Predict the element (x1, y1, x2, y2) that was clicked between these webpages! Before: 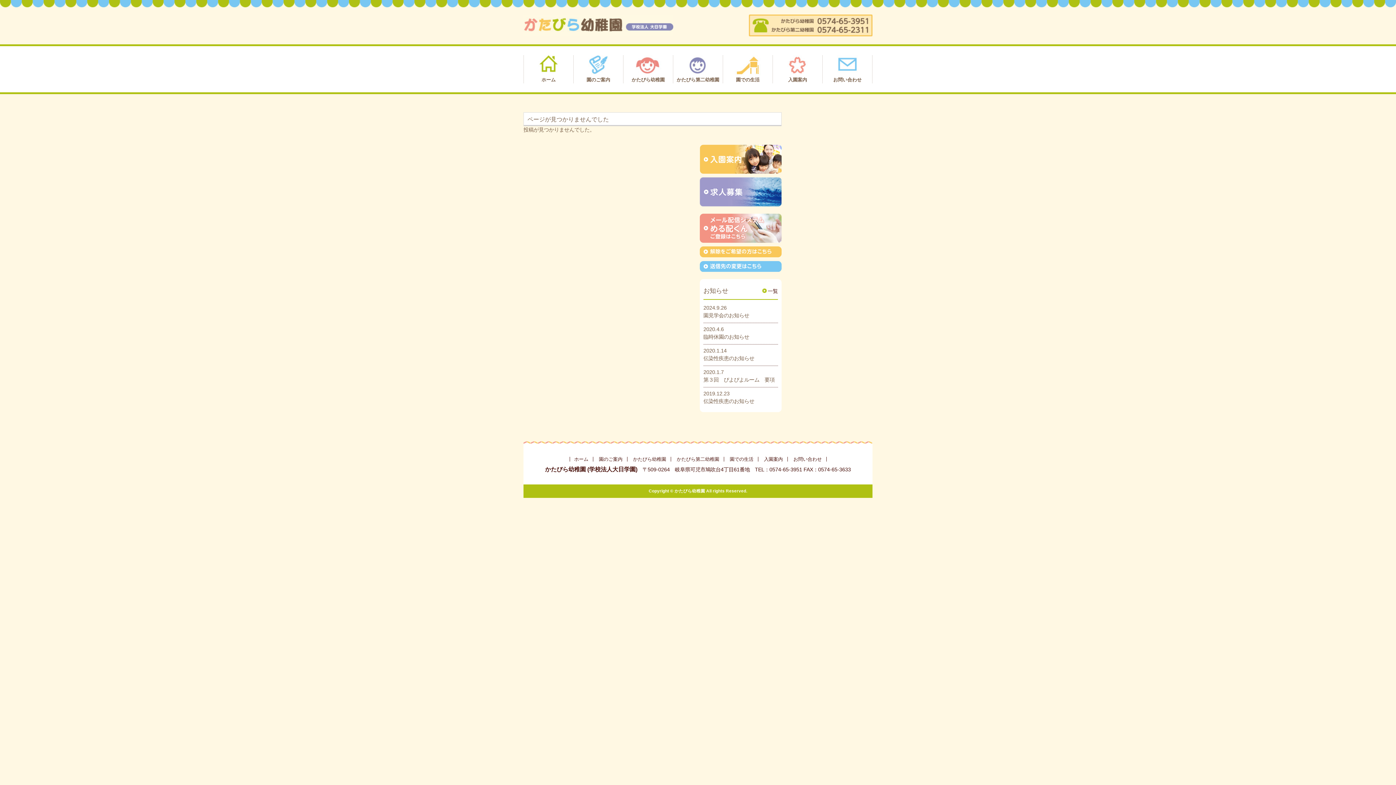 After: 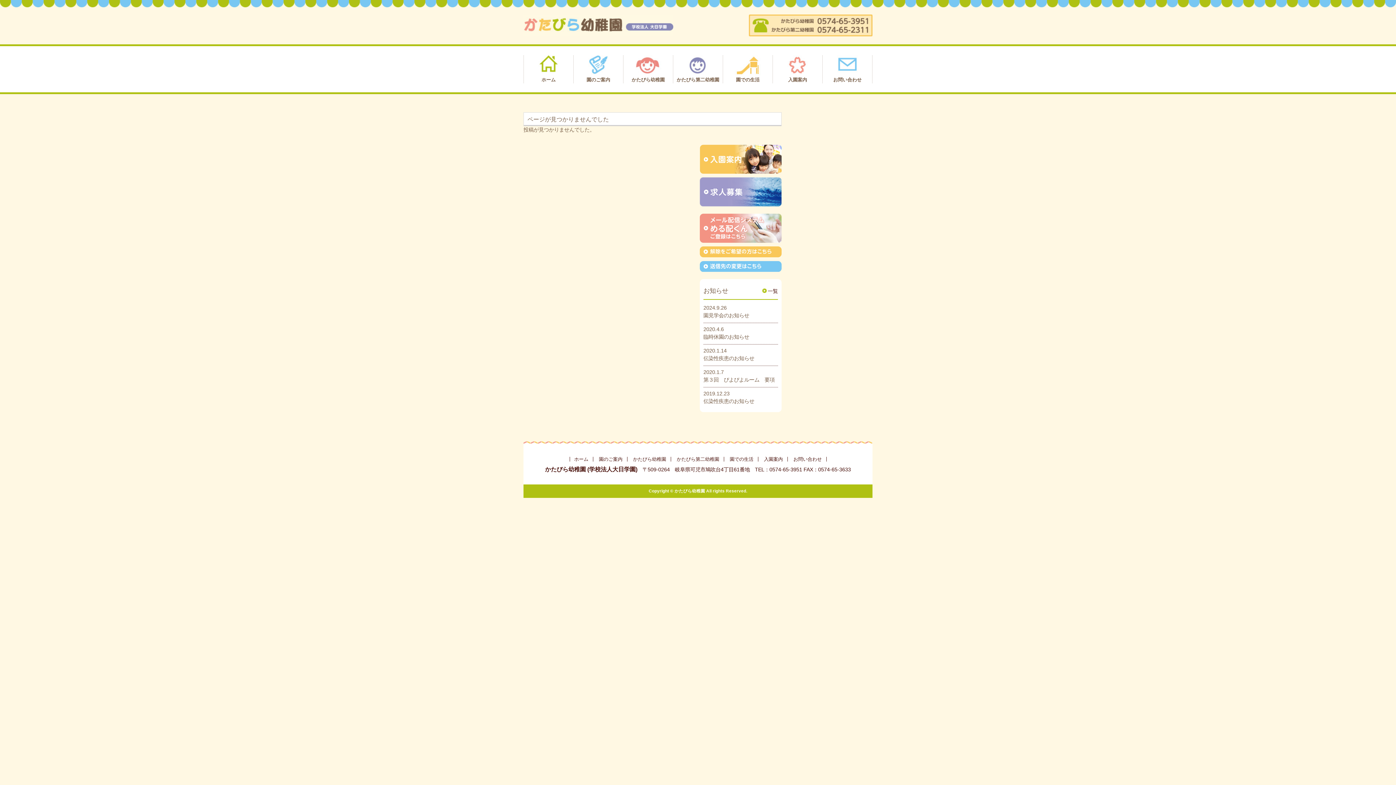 Action: bbox: (700, 235, 781, 241)